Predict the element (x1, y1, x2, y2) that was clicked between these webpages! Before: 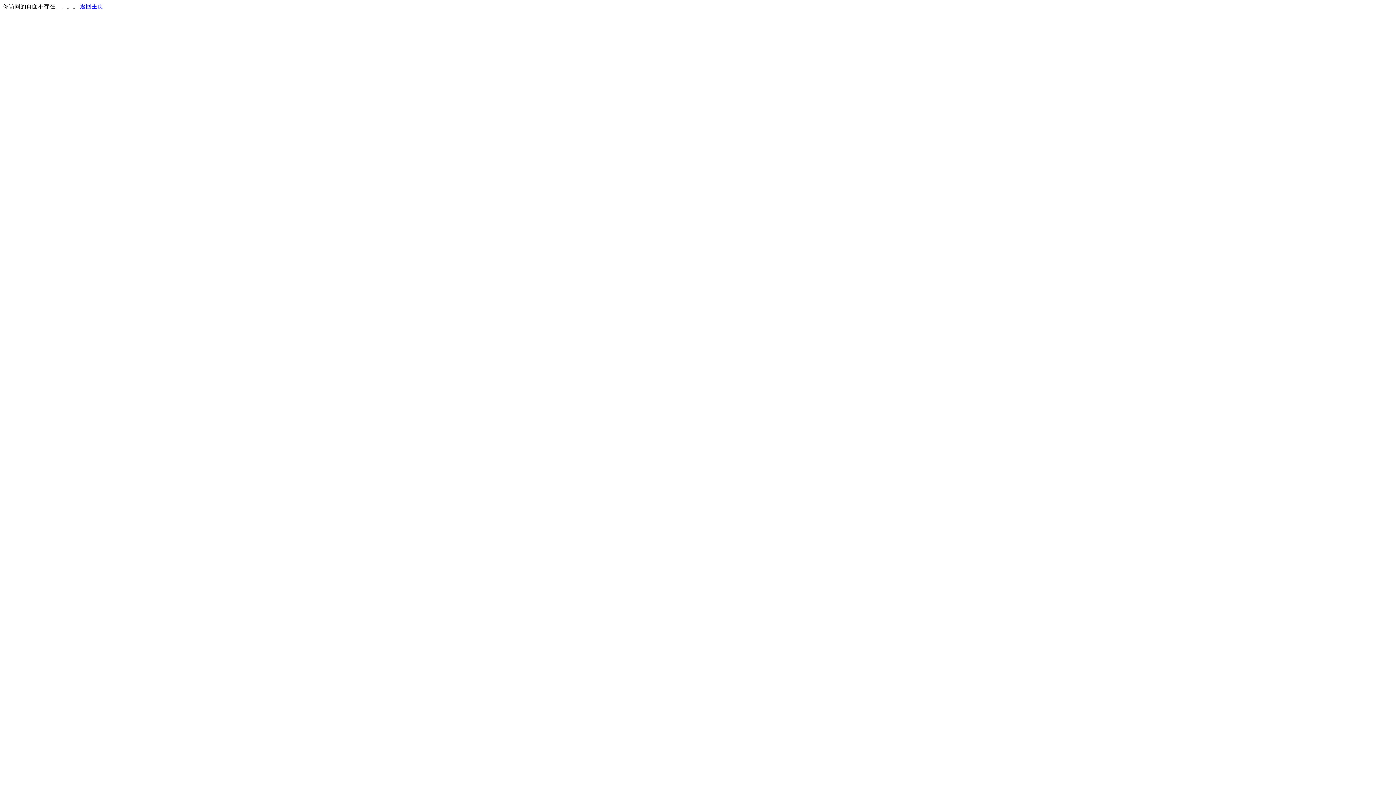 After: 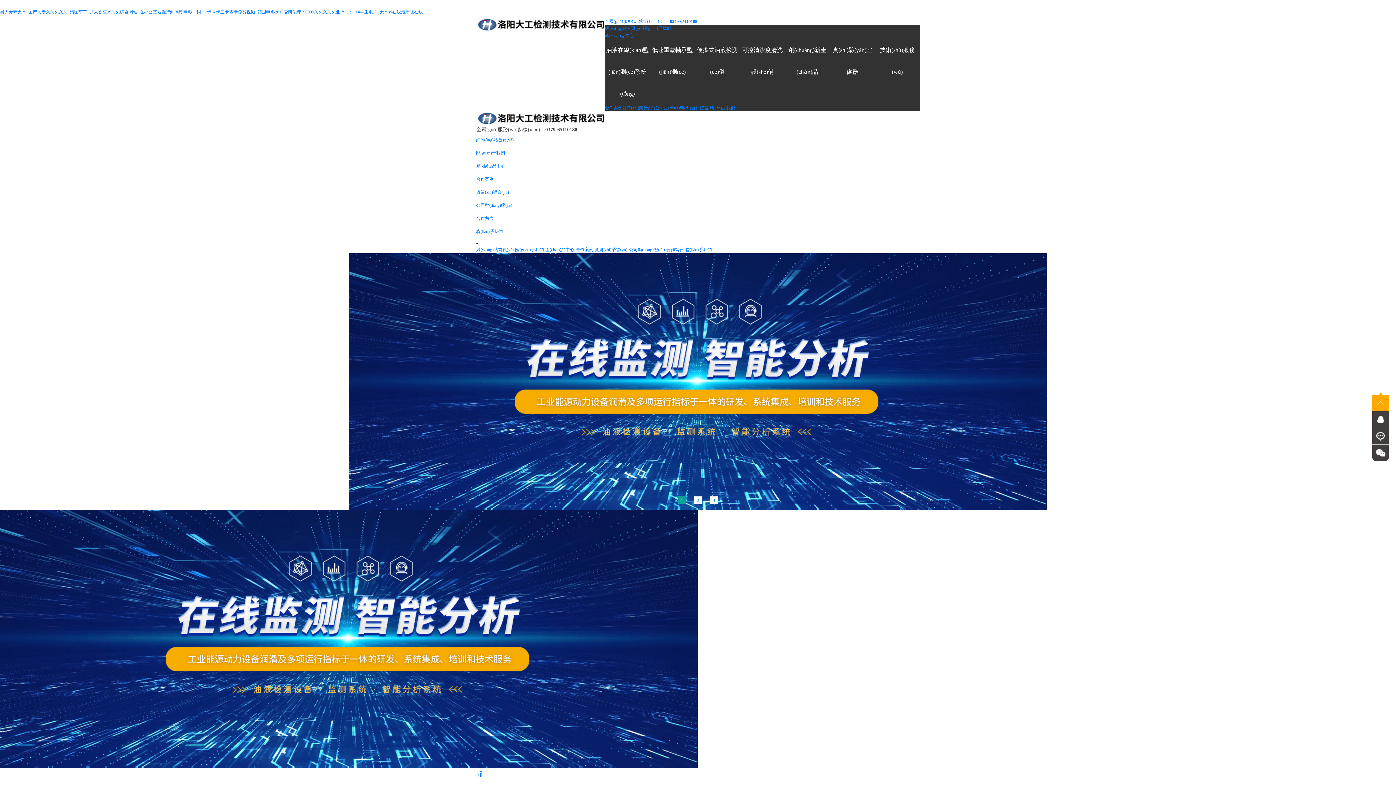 Action: label: 返回主页 bbox: (80, 3, 103, 9)